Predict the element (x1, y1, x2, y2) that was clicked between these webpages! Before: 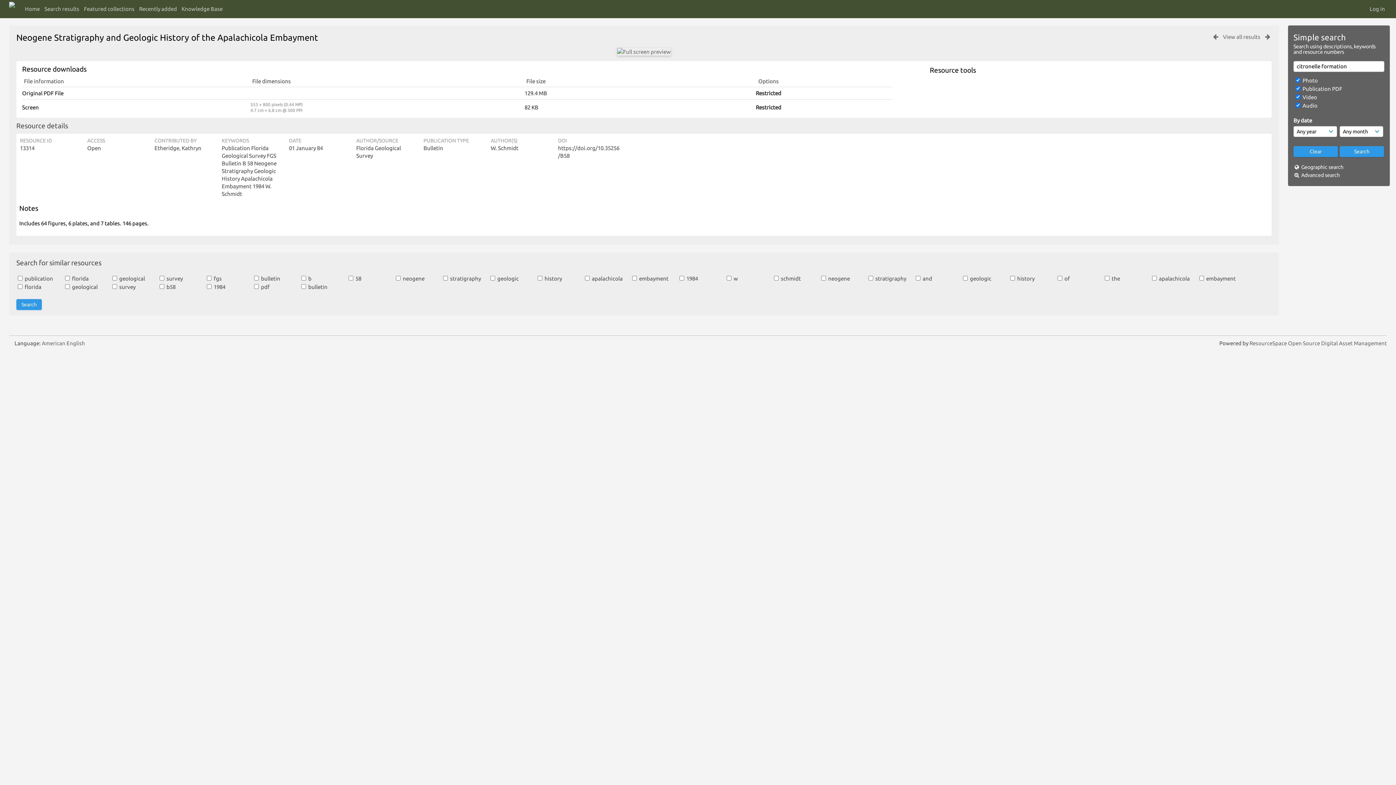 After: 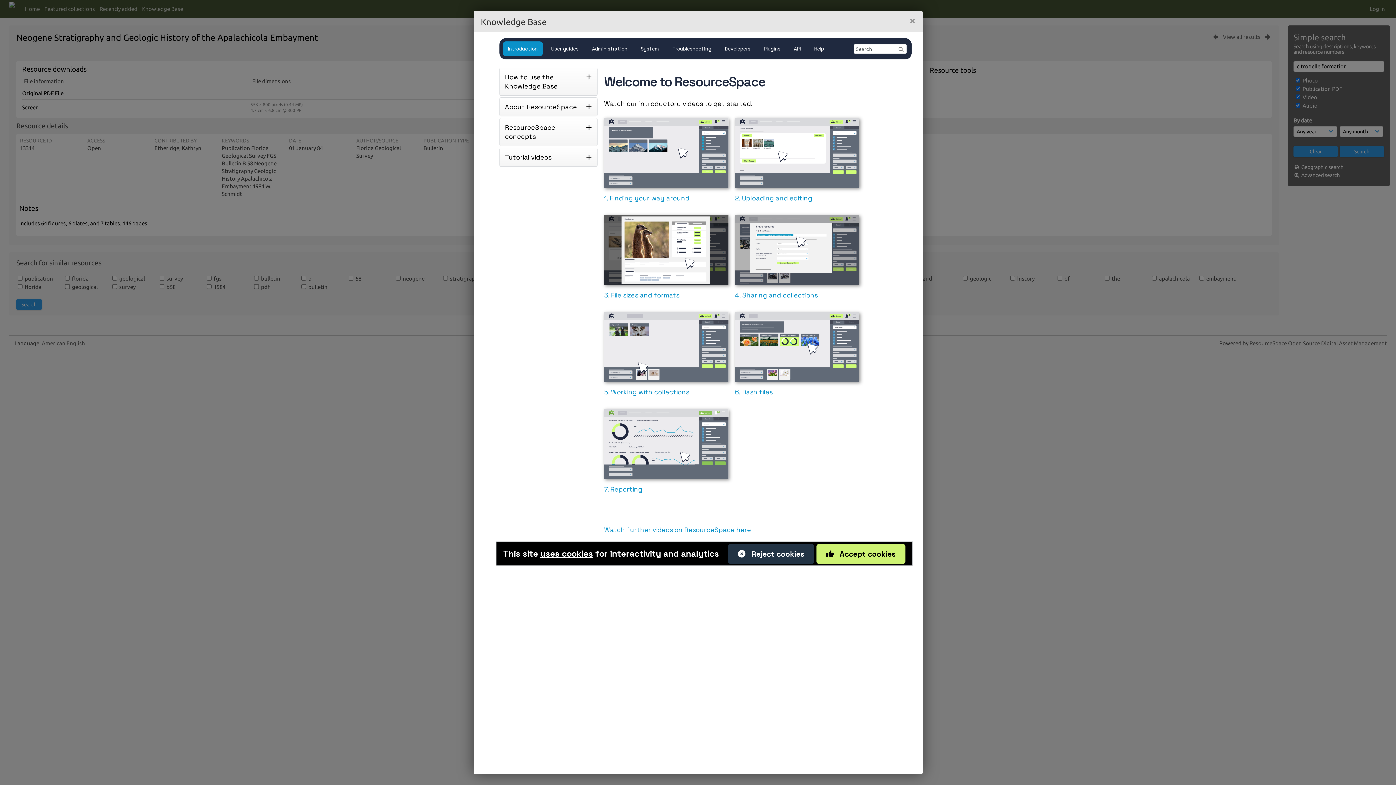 Action: bbox: (181, 2, 222, 15) label: Knowledge Base